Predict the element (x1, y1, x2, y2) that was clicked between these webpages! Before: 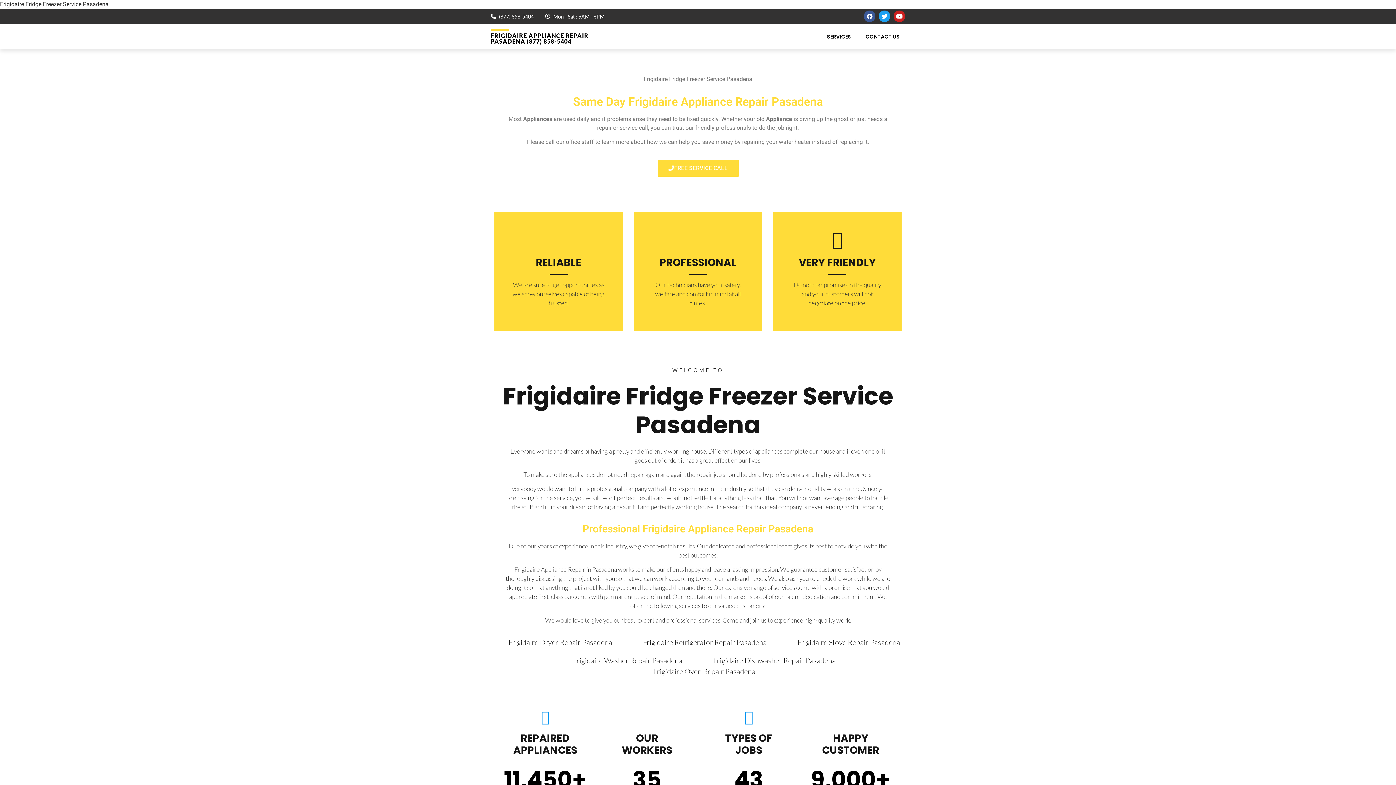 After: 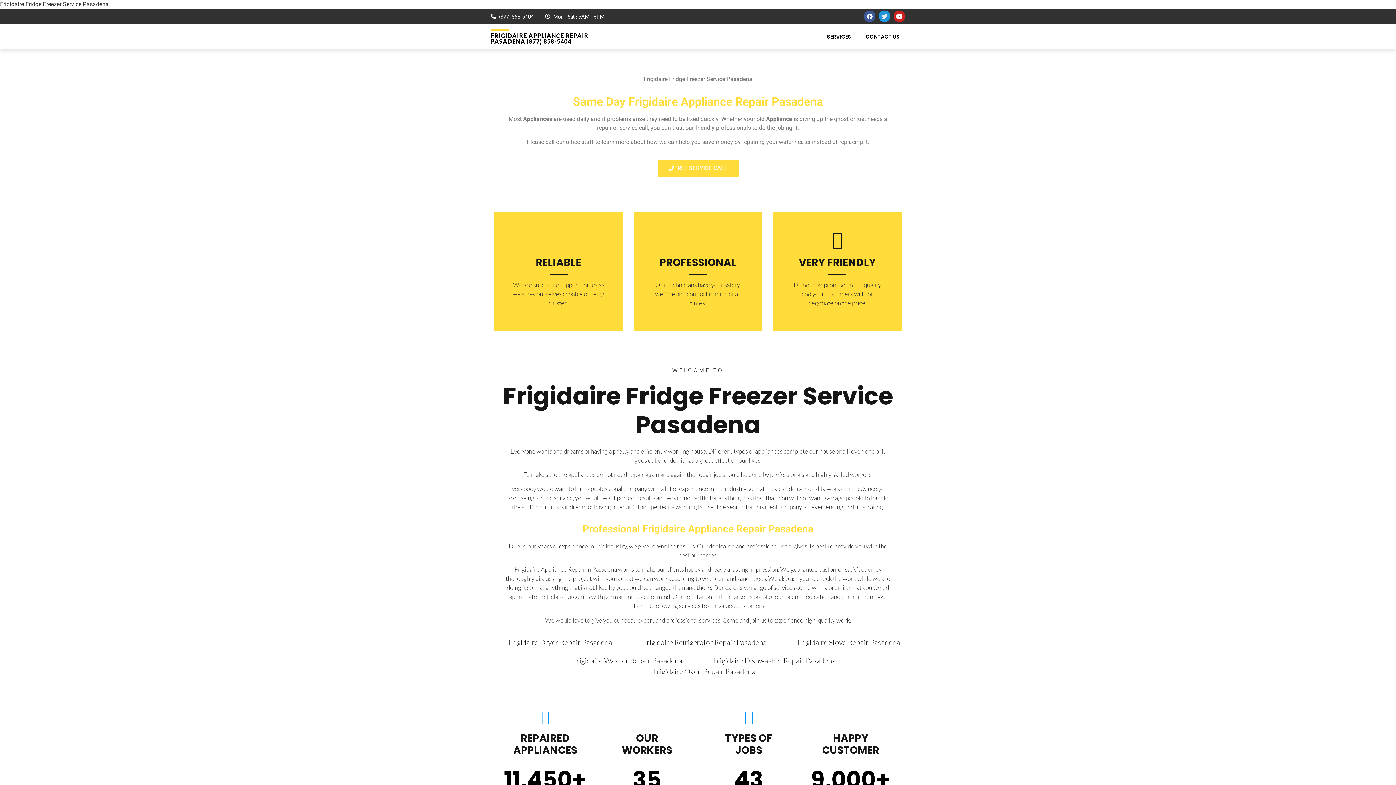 Action: label: Twitter bbox: (878, 10, 890, 22)